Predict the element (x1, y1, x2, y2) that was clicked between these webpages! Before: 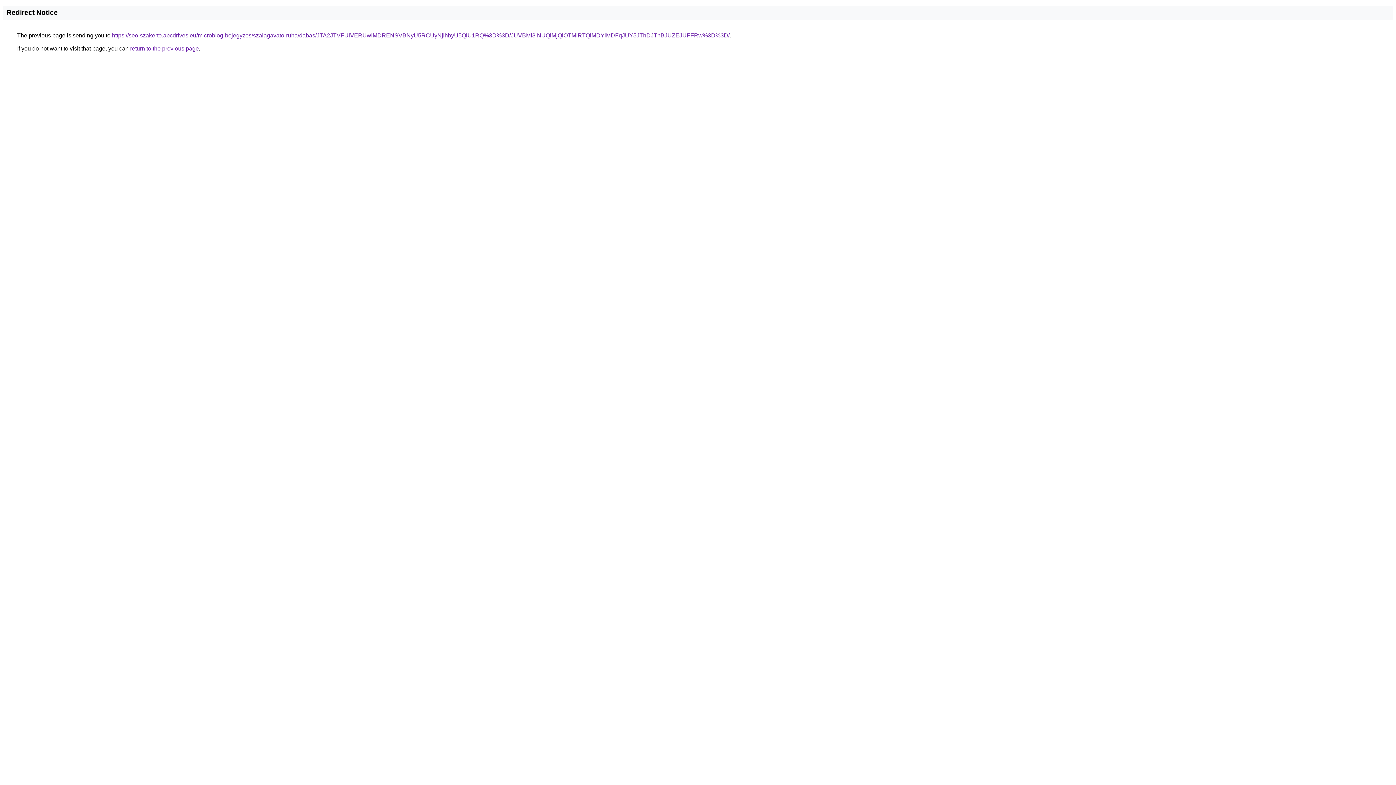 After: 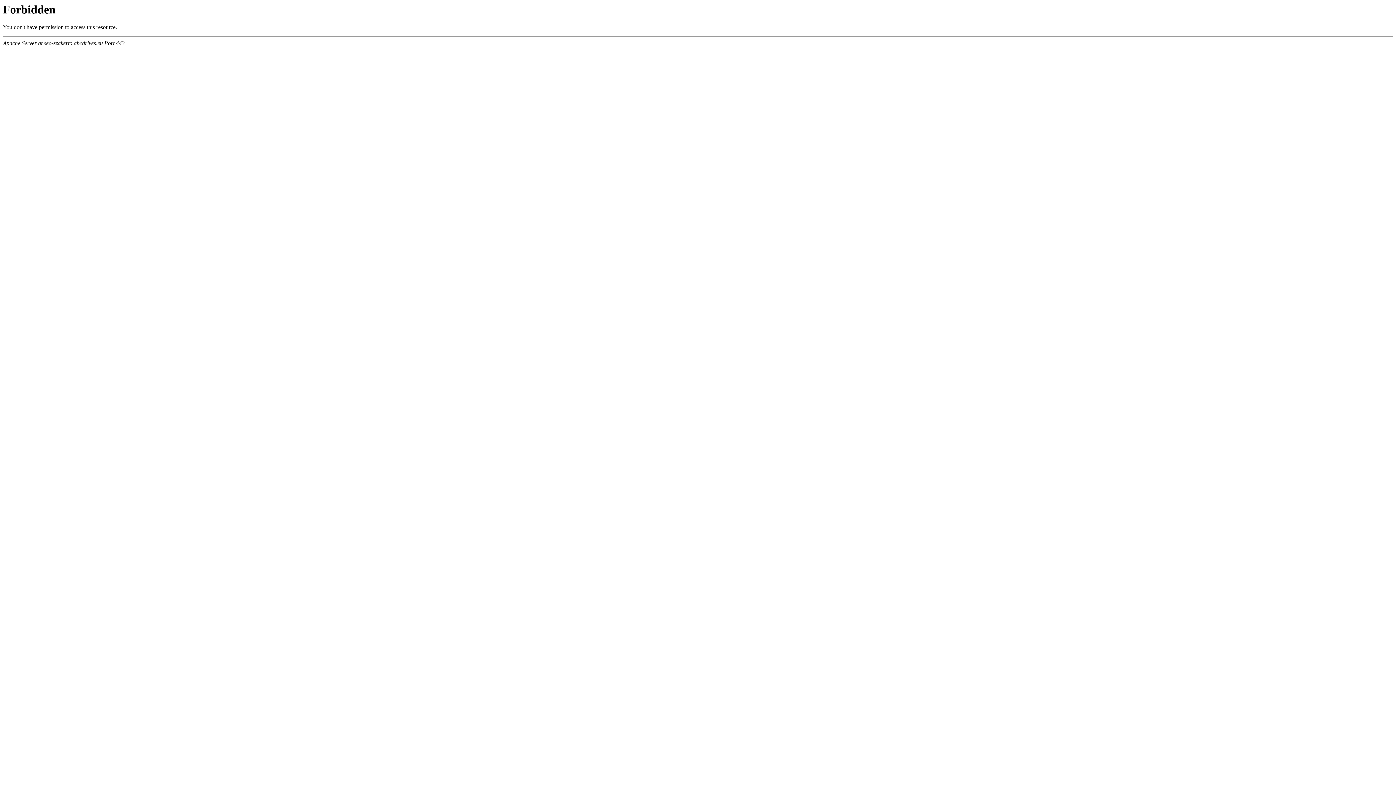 Action: label: https://seo-szakerto.abcdrives.eu/microblog-bejegyzes/szalagavato-ruha/dabas/JTA2JTVFUiVERUwlMDRENSVBNyU5RCUyNjlhbyU5QiU1RQ%3D%3D/JUVBMl8lNUQlMjQlOTMlRTQlMDYlMDFqJUY5JThDJThBJUZEJUFFRw%3D%3D/ bbox: (112, 32, 729, 38)